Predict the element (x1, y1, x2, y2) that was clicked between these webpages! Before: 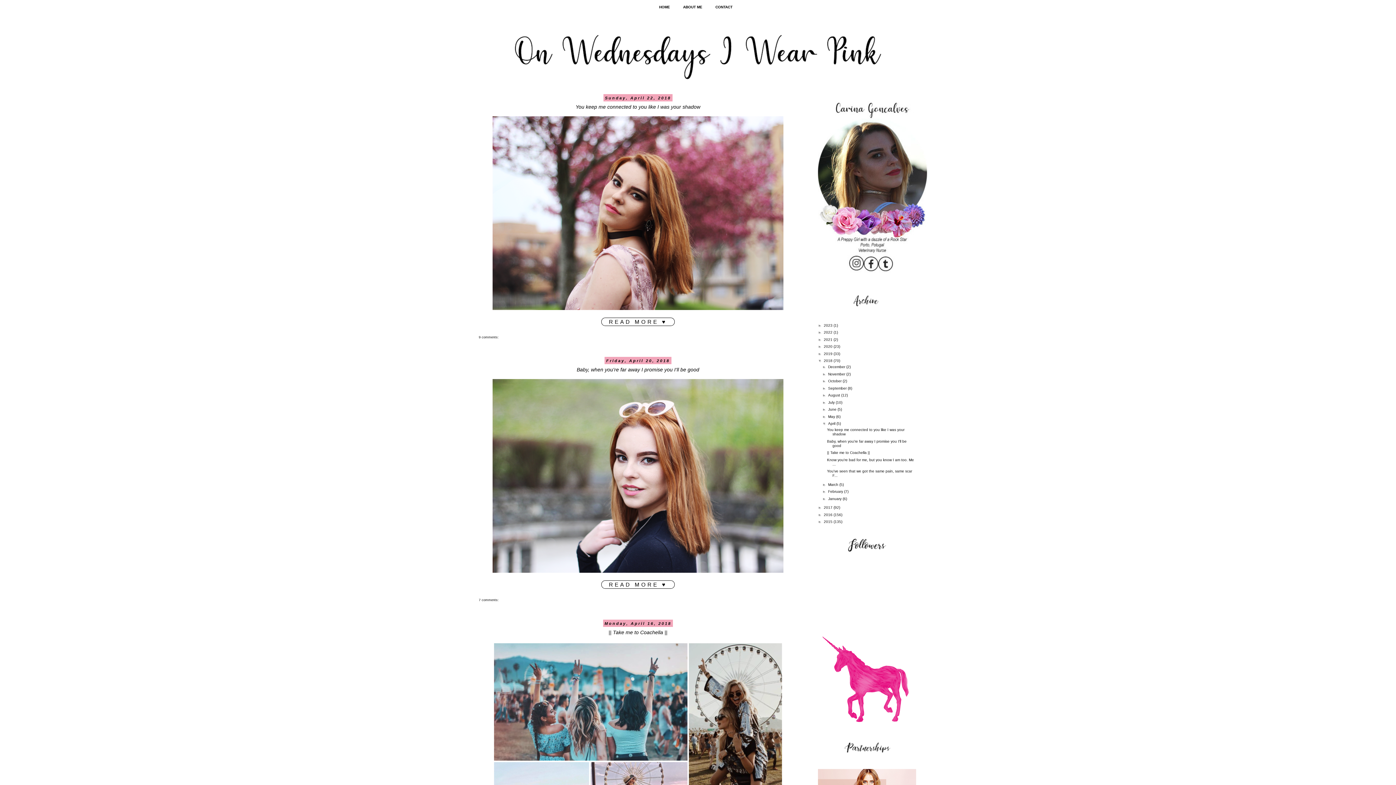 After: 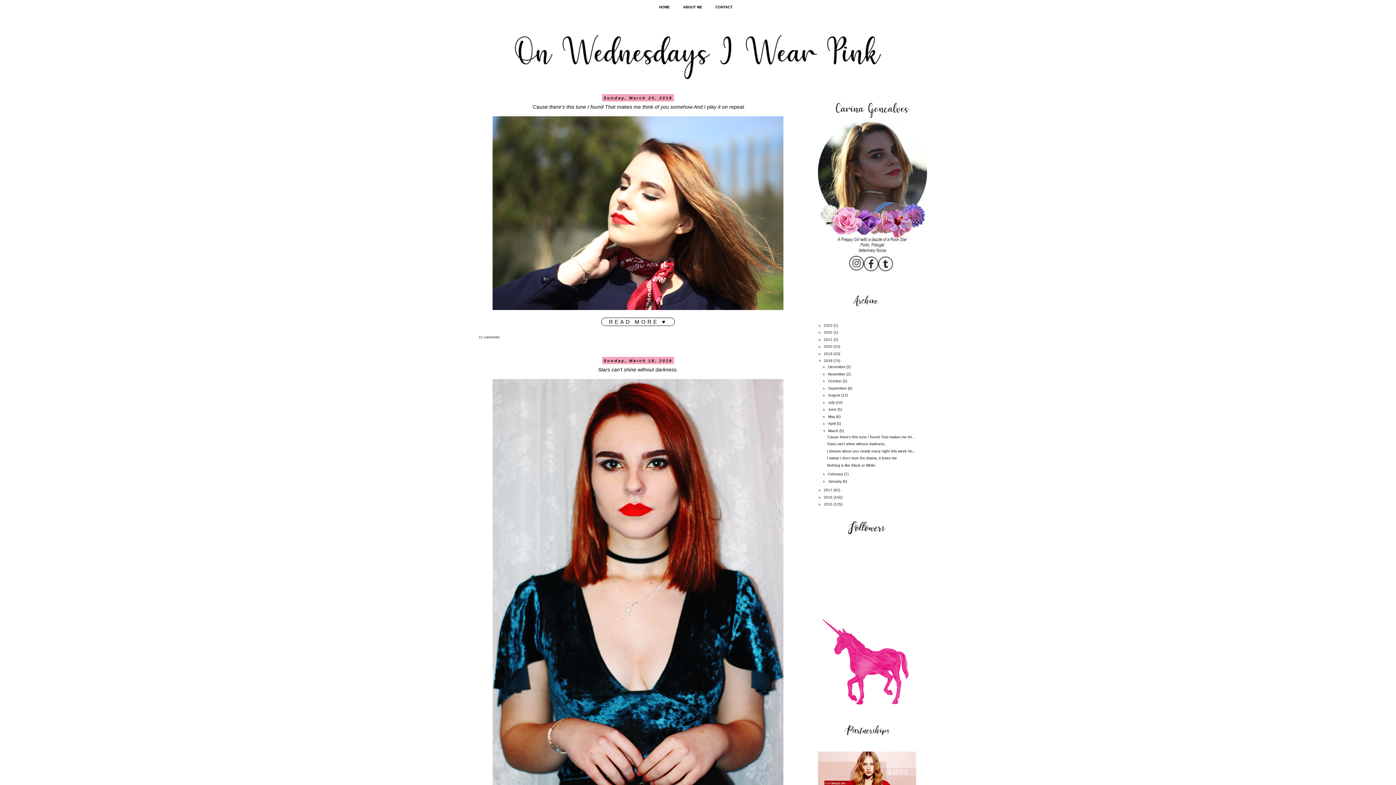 Action: label: March  bbox: (828, 482, 839, 486)